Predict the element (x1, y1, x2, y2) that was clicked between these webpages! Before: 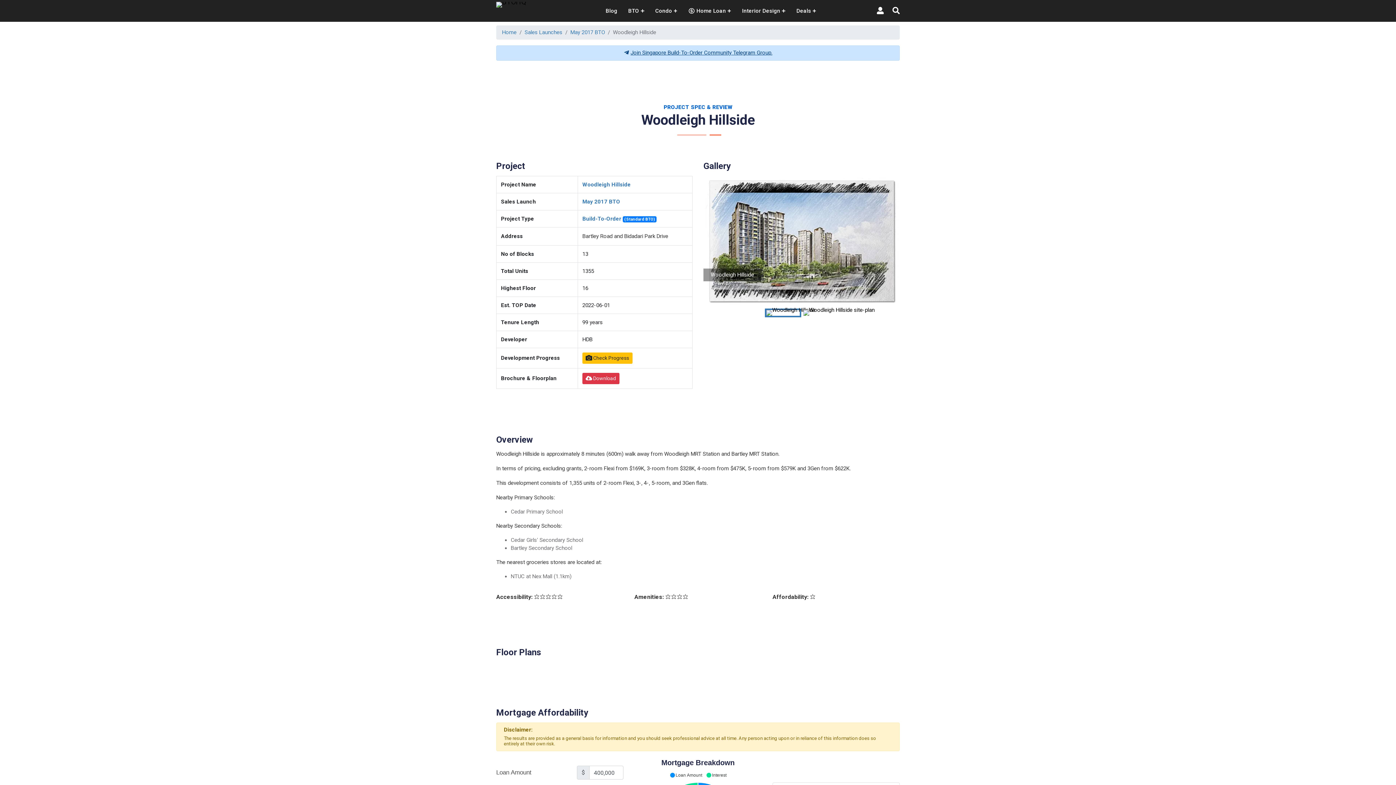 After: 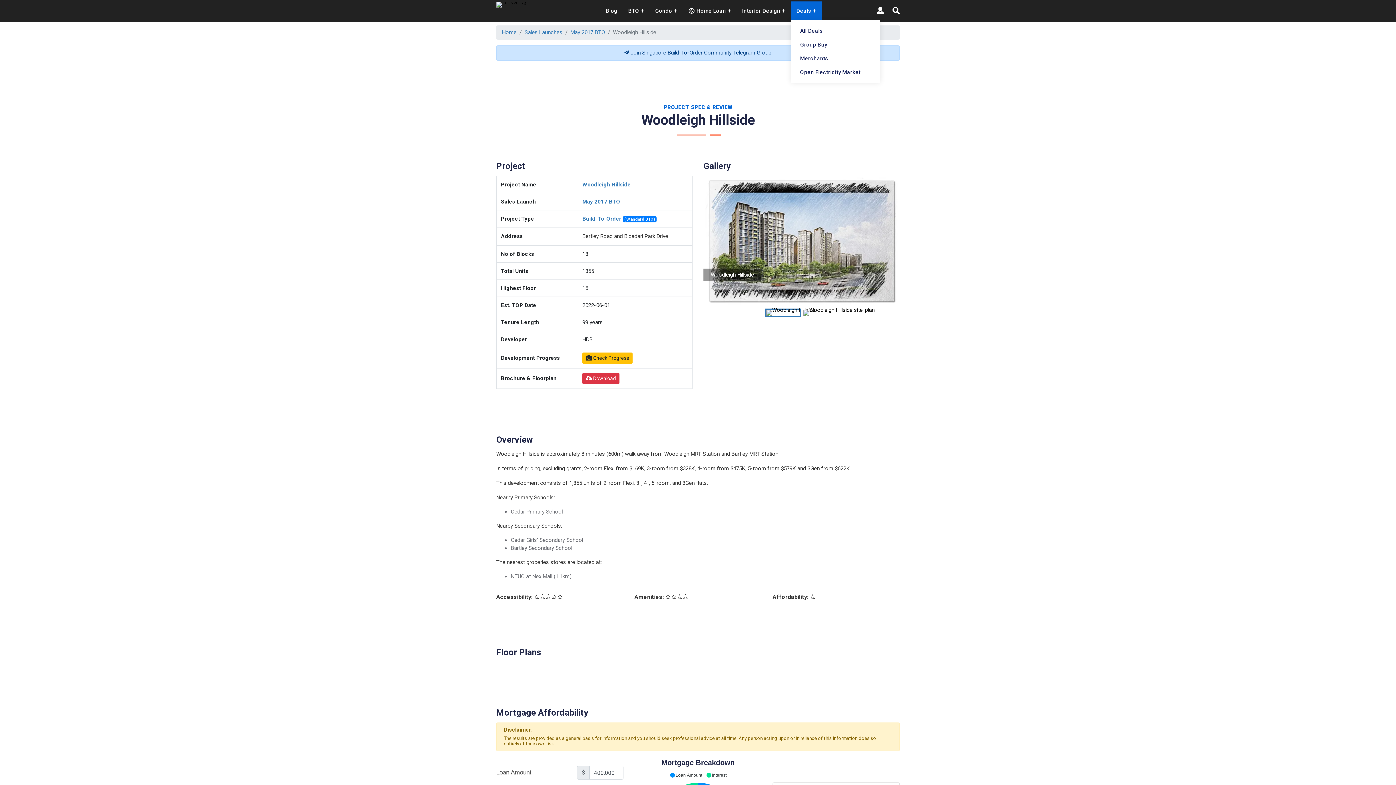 Action: label: Deals  bbox: (791, 1, 821, 20)